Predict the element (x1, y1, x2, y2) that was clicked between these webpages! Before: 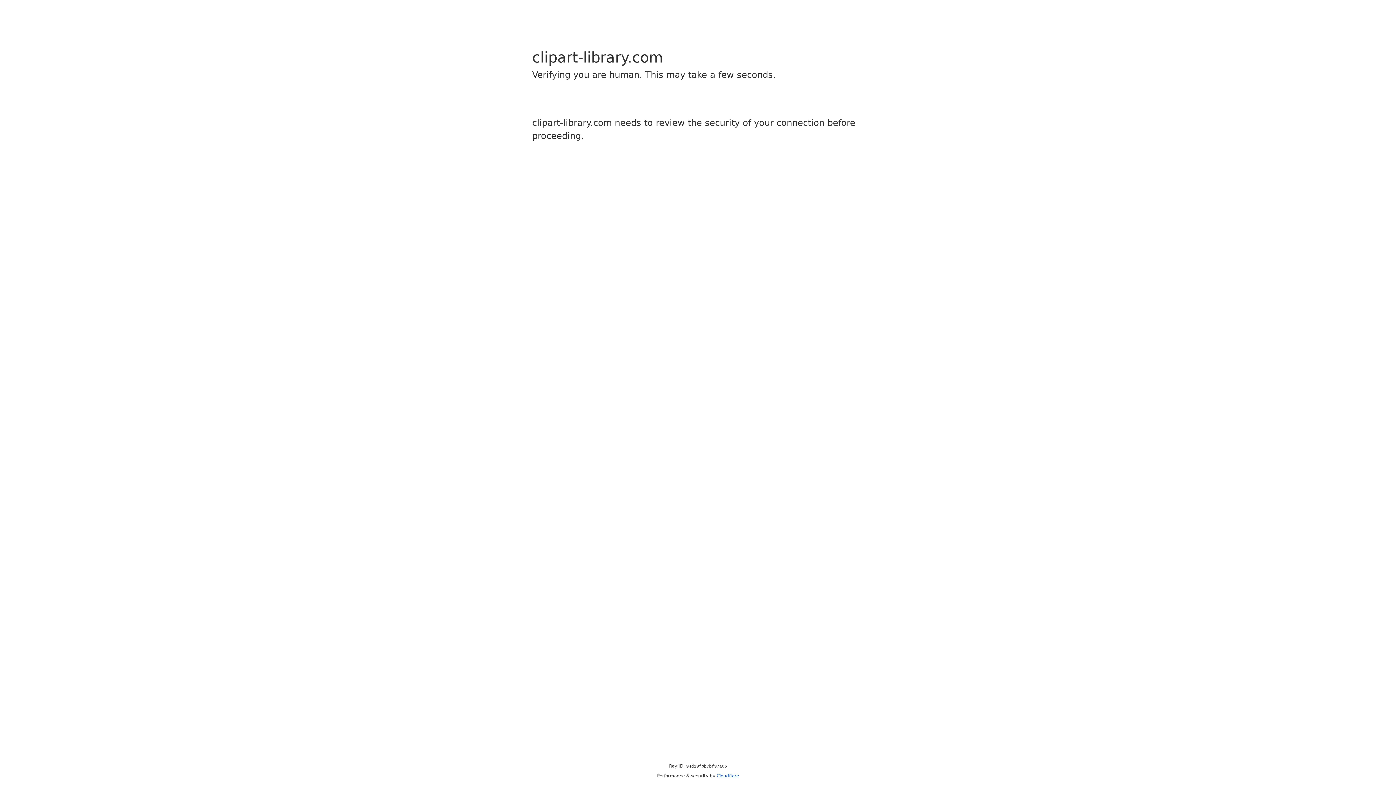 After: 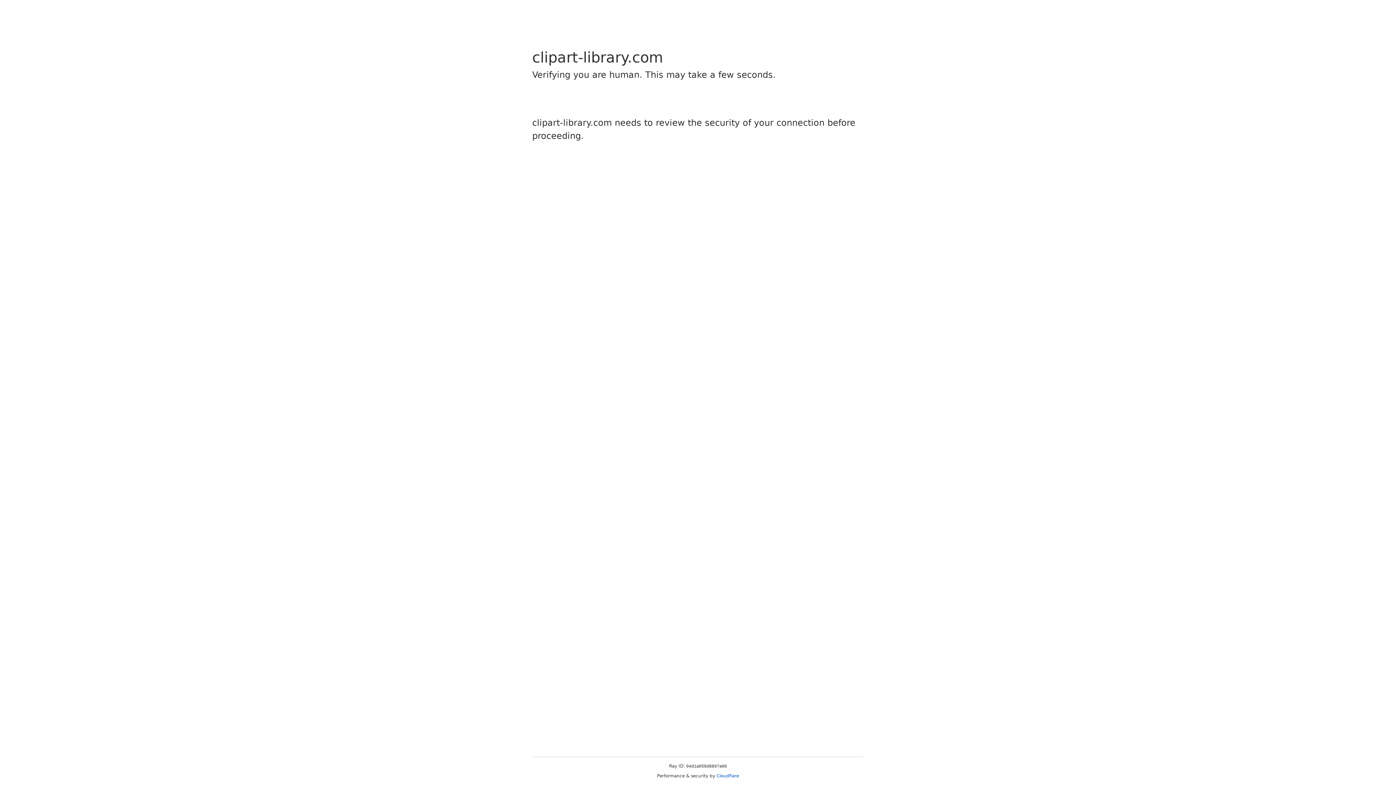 Action: bbox: (716, 773, 739, 778) label: Cloudflare